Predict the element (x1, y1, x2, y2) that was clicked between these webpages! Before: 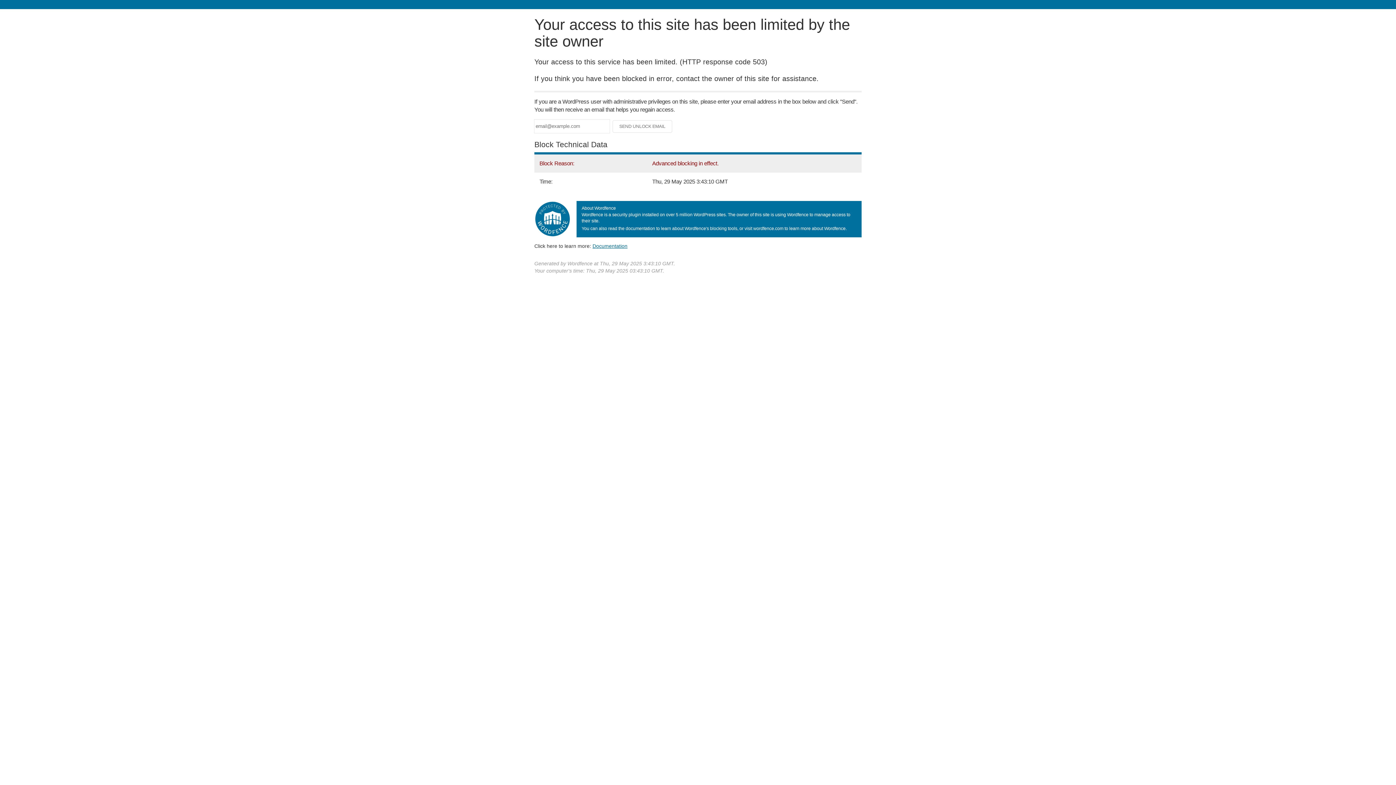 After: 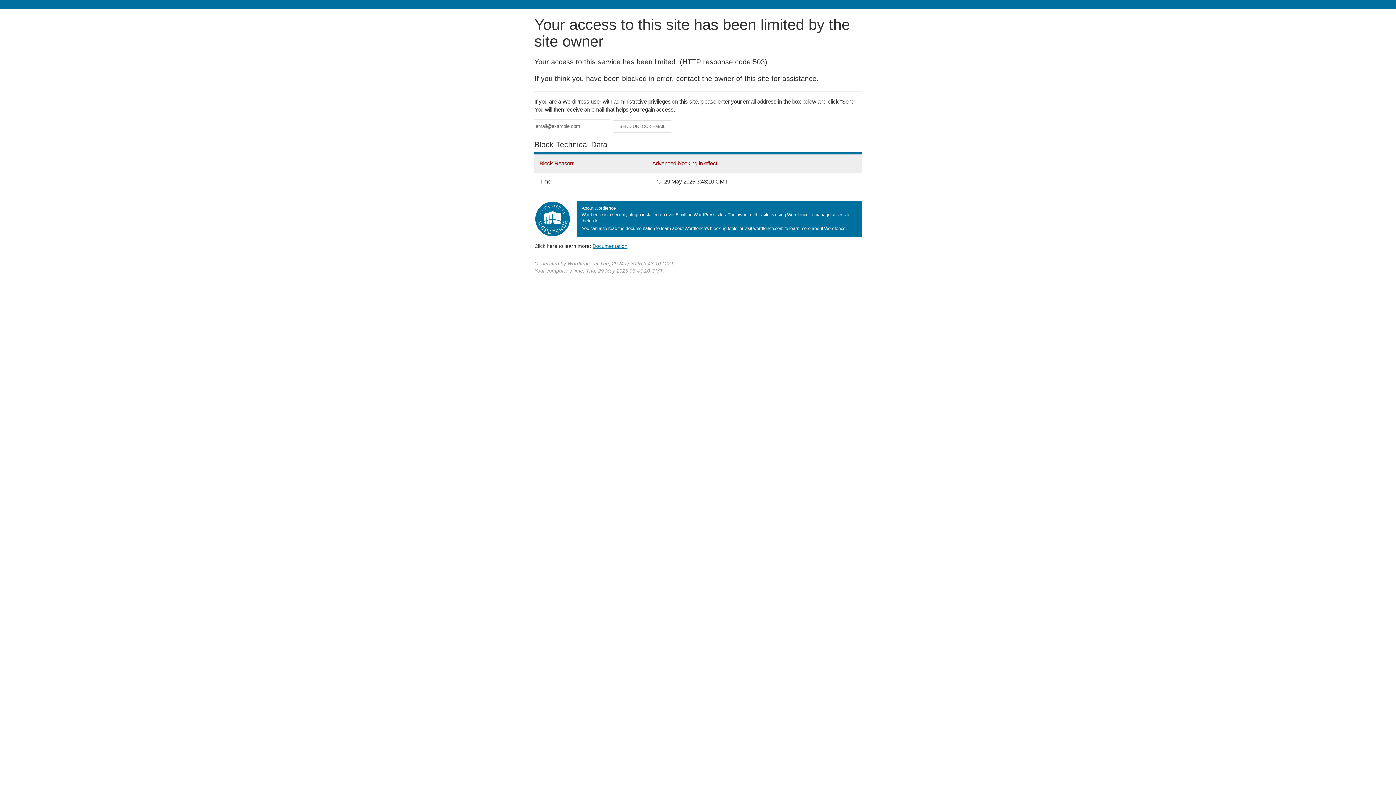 Action: bbox: (592, 243, 627, 248) label: Documentation